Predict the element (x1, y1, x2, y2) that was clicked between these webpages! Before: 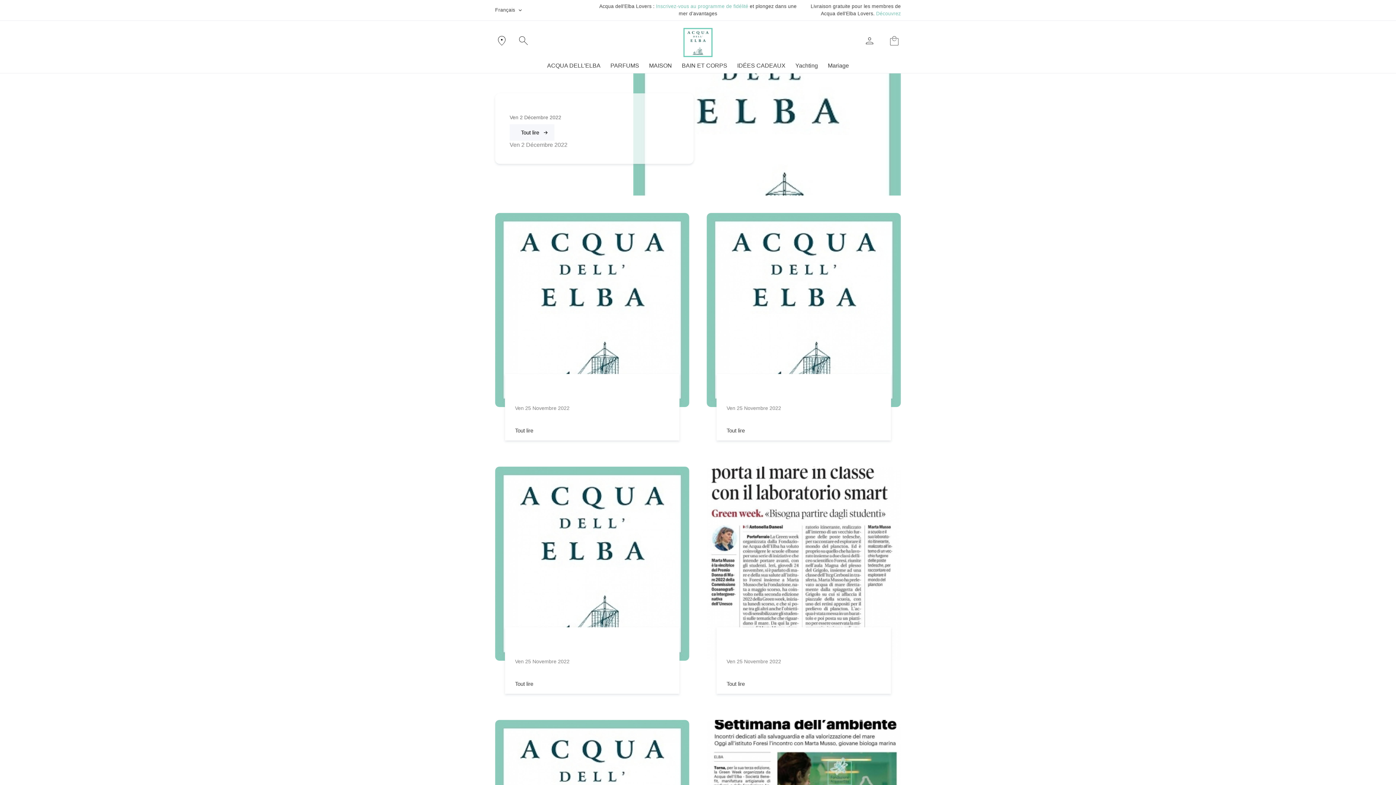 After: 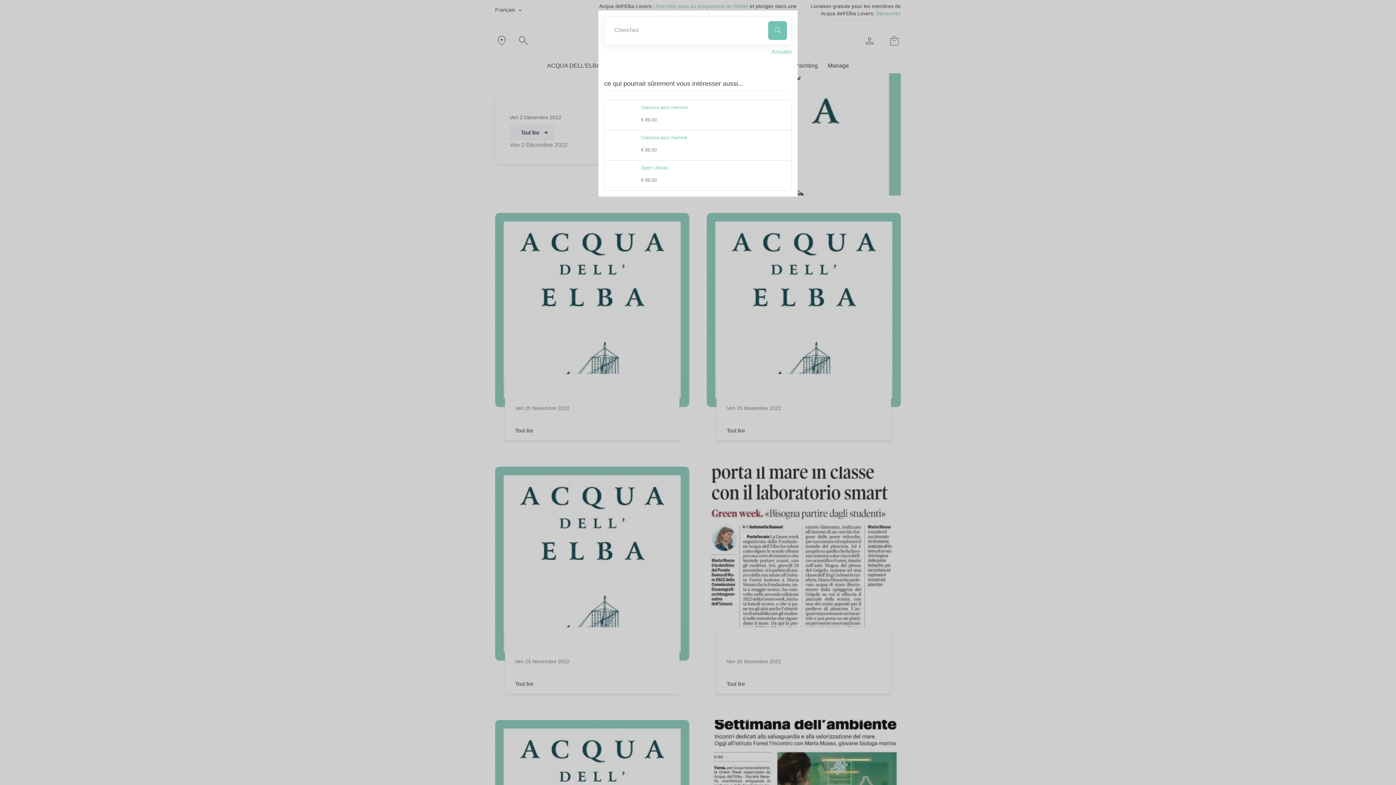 Action: label: search bbox: (517, 38, 530, 49)